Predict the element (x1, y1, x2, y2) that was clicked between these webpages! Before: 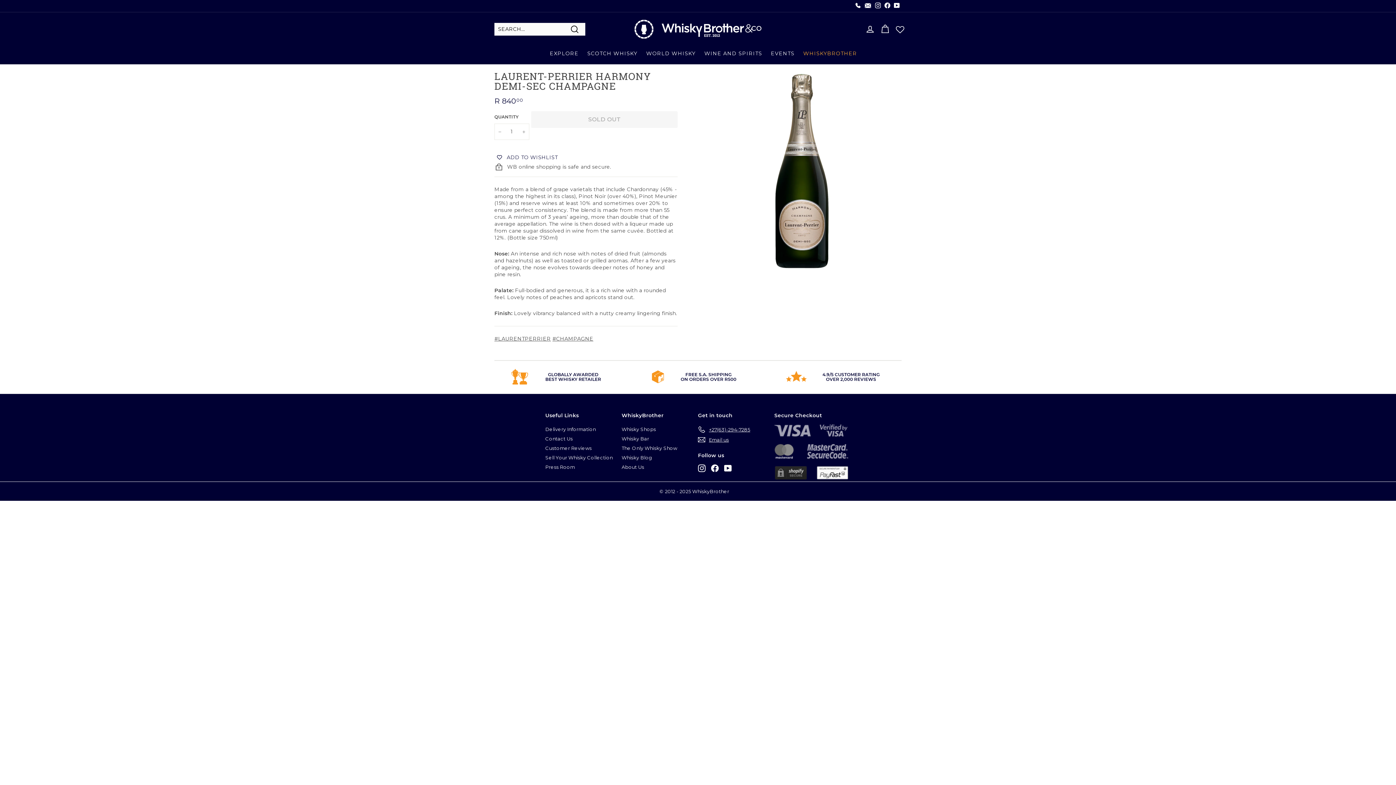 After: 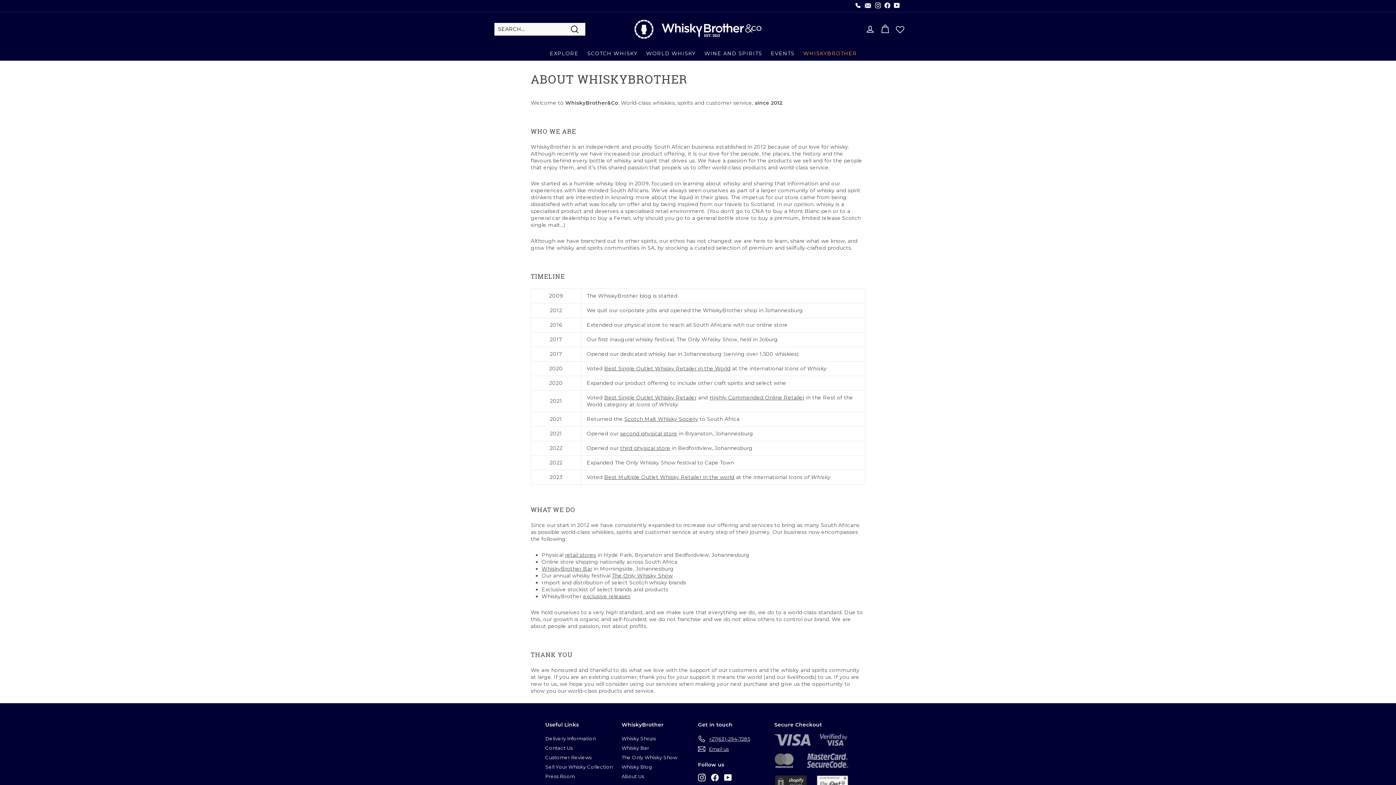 Action: bbox: (621, 462, 644, 472) label: About Us